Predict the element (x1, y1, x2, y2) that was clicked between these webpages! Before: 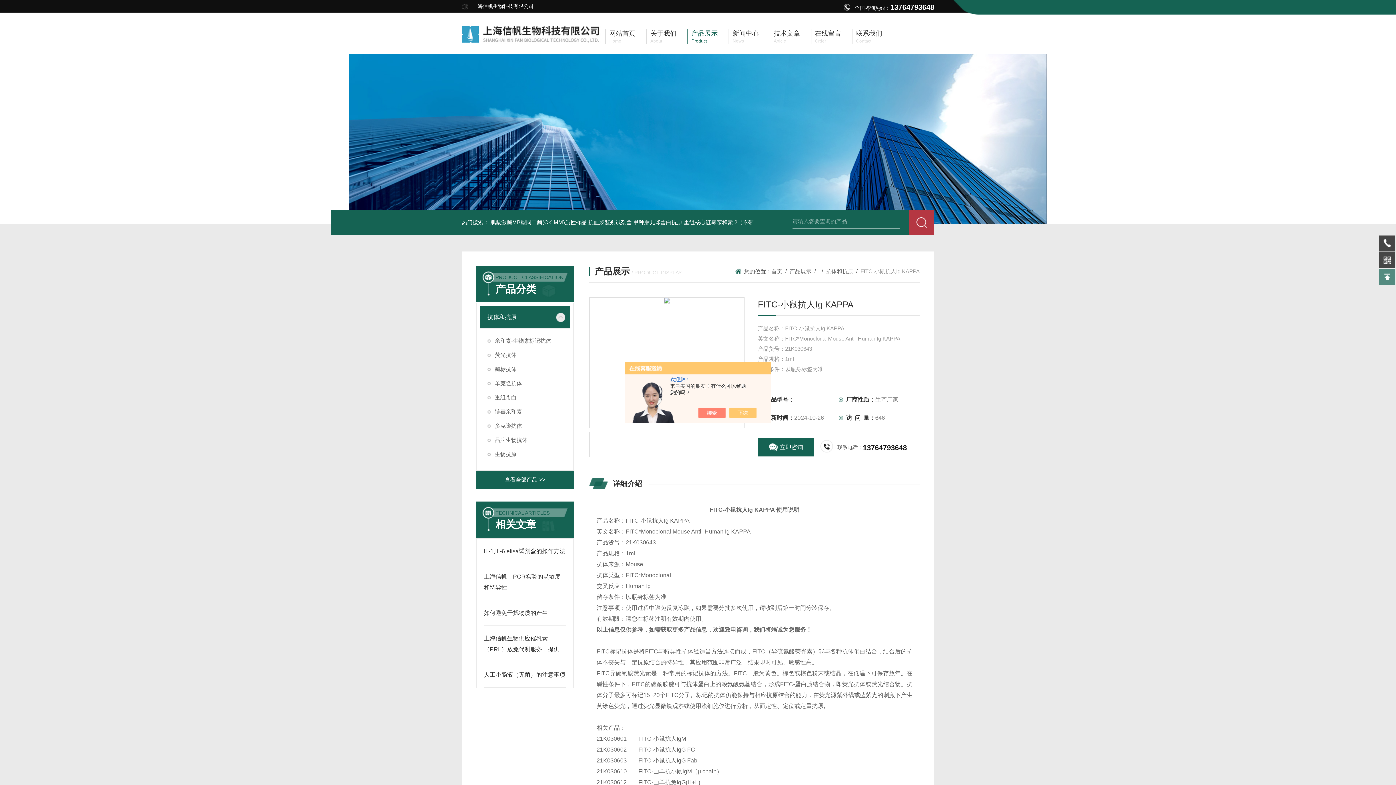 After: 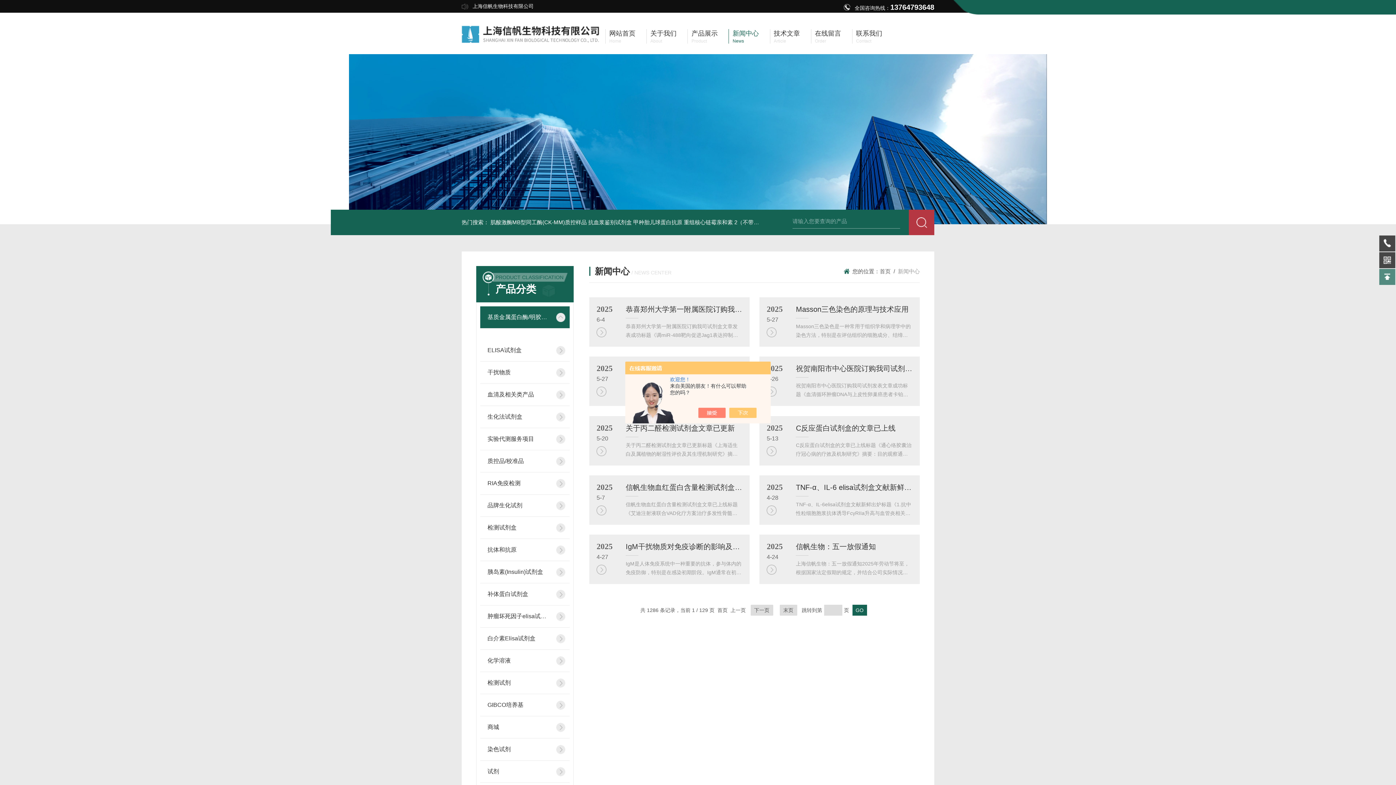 Action: label: 新闻中心

News bbox: (728, 29, 759, 43)